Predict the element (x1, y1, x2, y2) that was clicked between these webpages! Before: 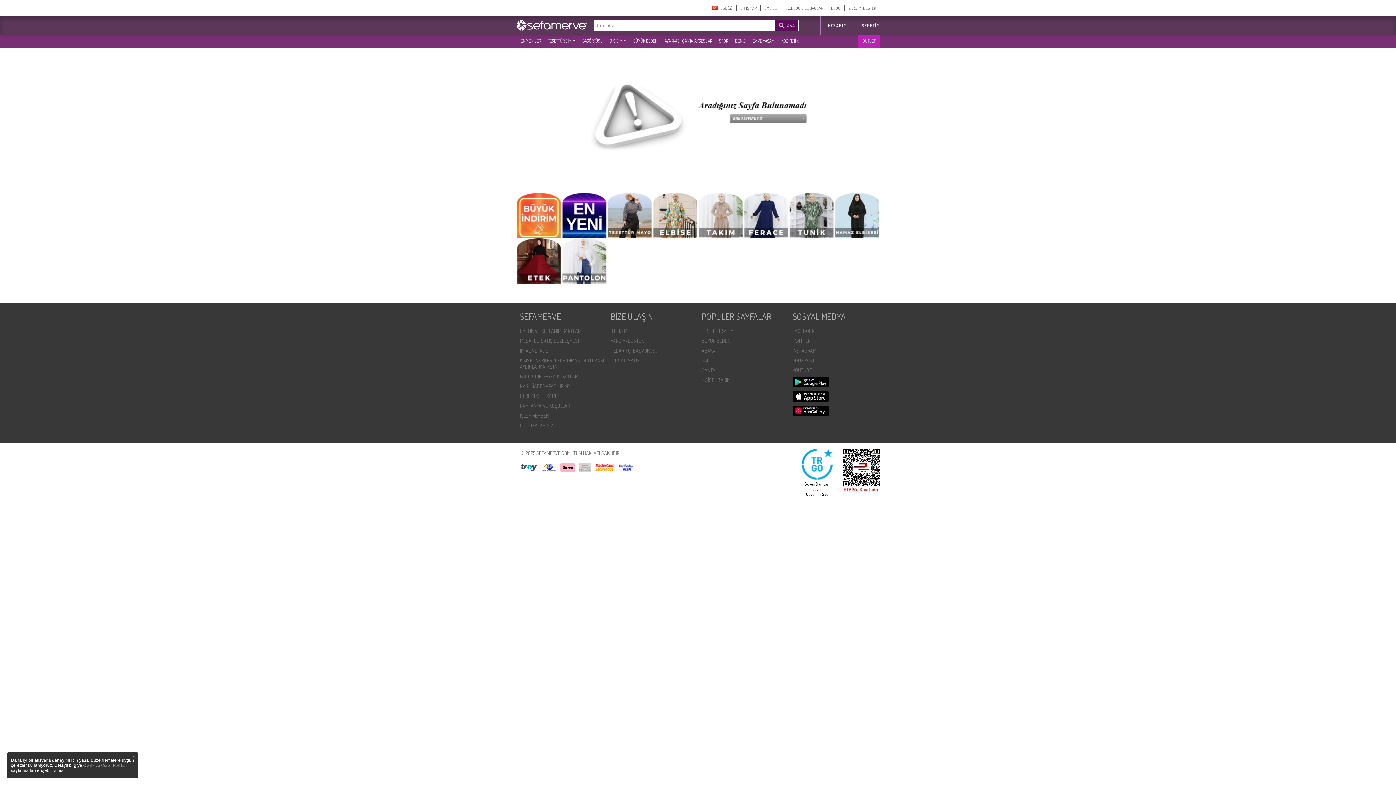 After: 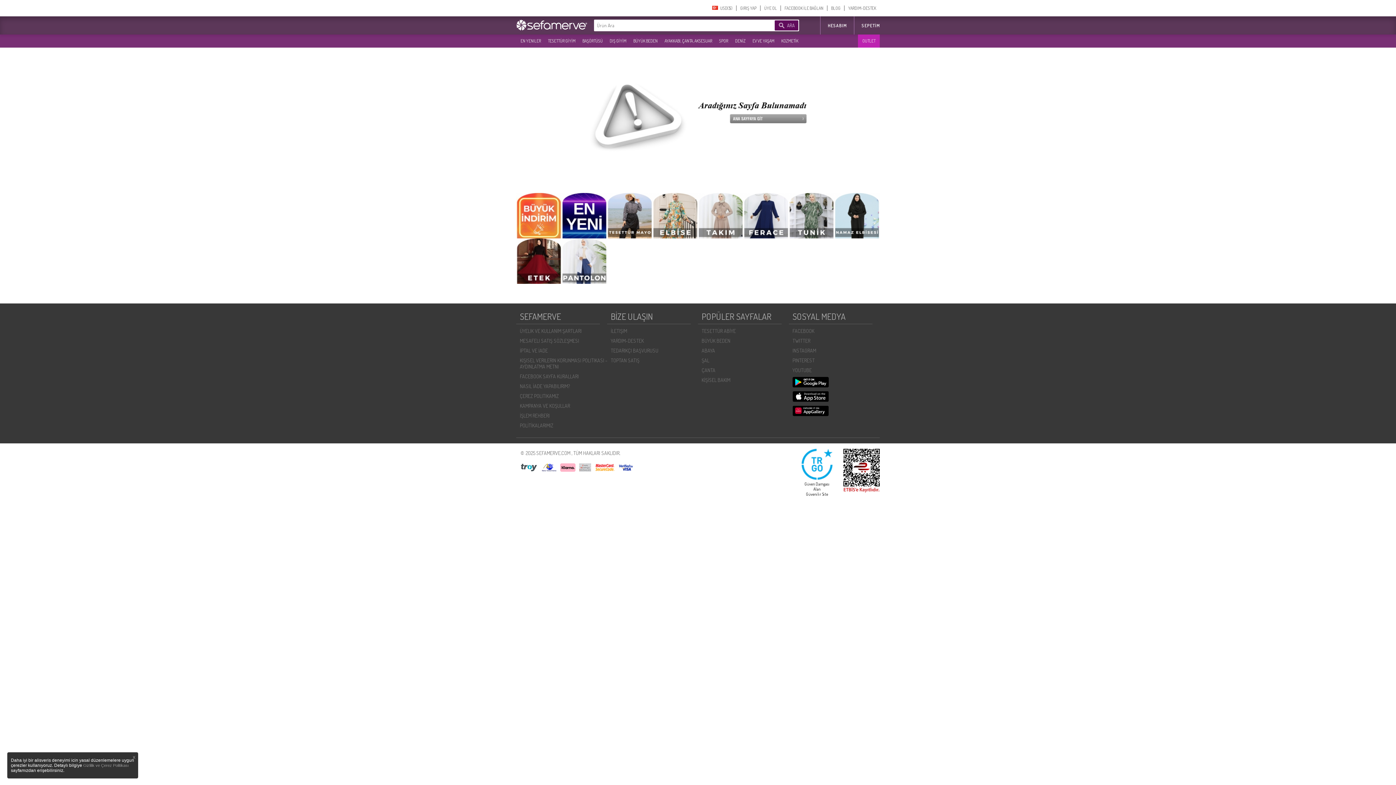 Action: bbox: (789, 375, 887, 389)